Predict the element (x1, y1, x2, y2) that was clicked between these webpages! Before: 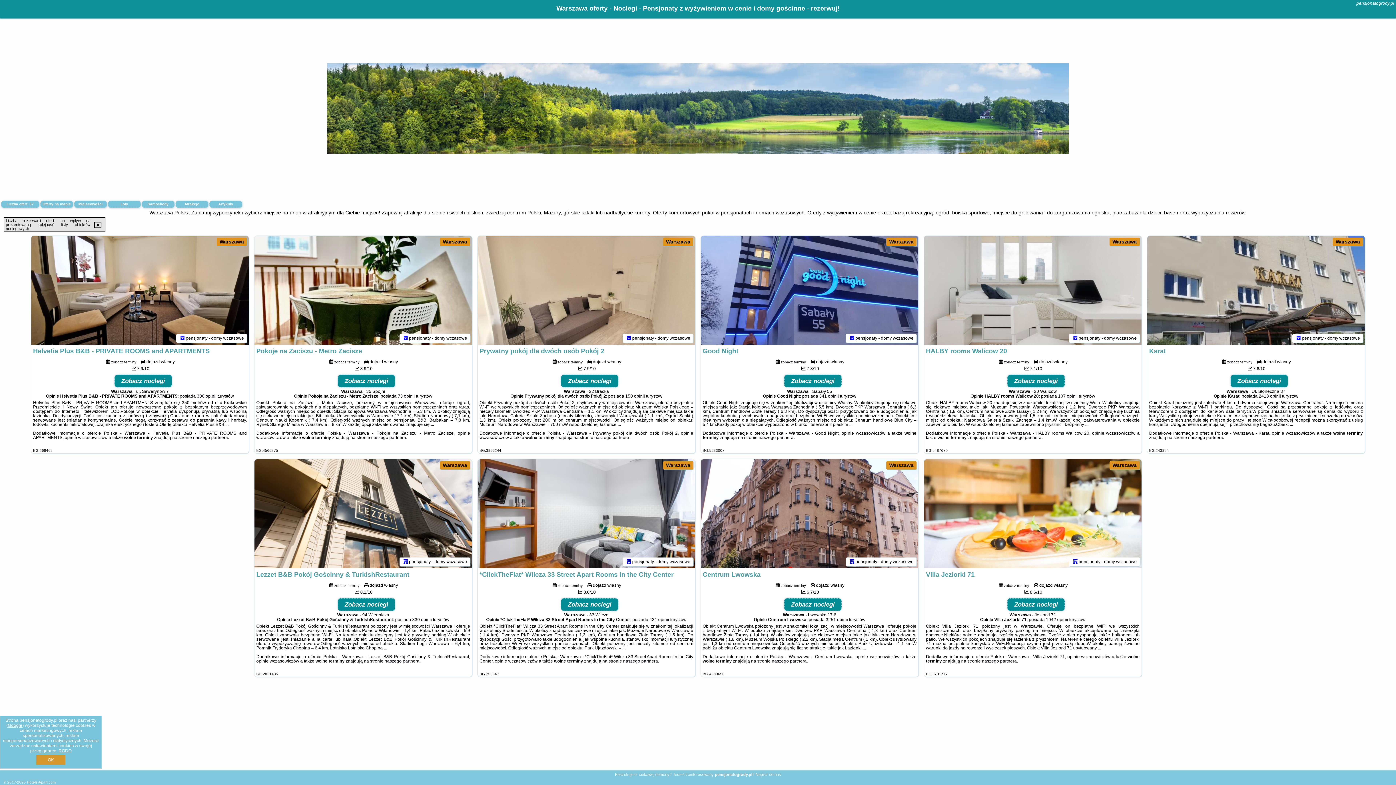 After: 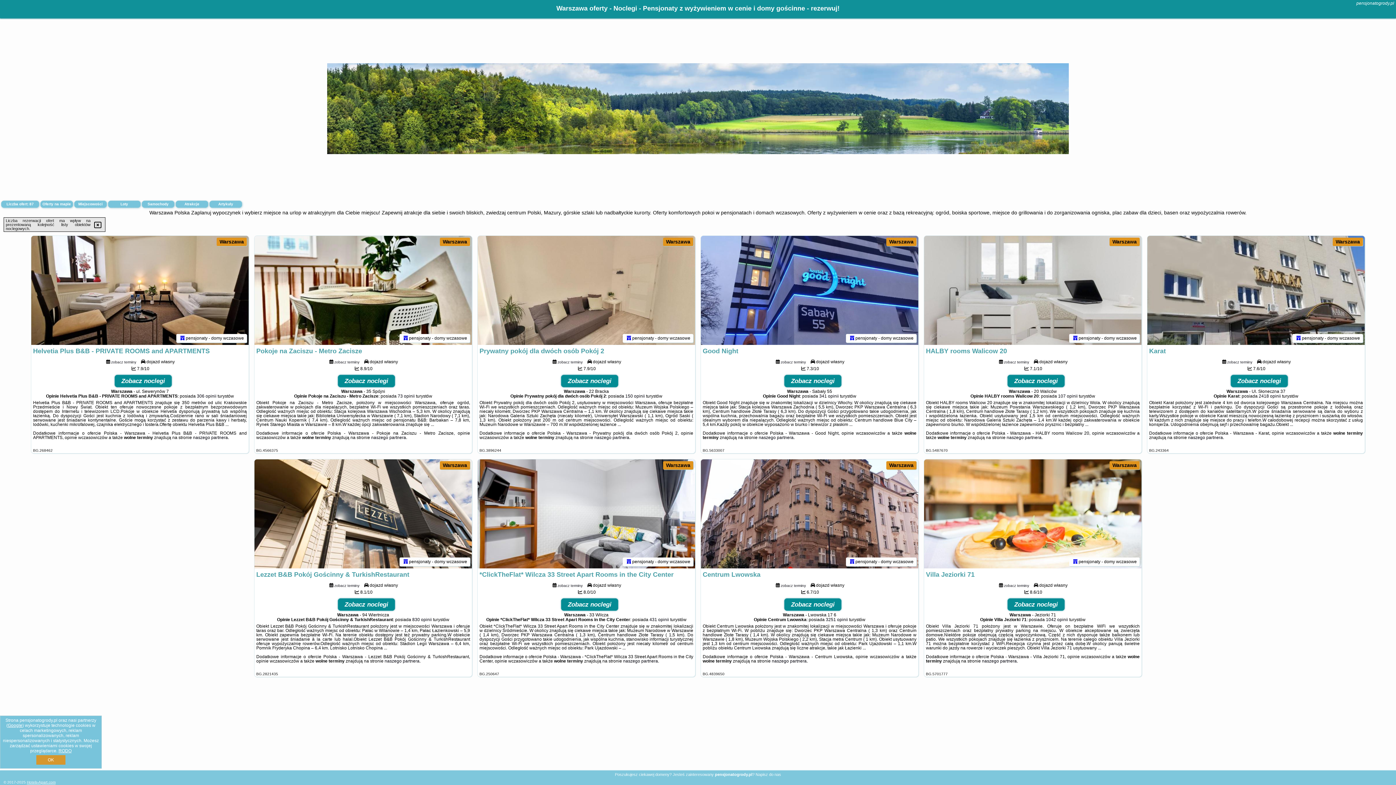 Action: bbox: (26, 780, 55, 784) label: Hotels-Apart.com